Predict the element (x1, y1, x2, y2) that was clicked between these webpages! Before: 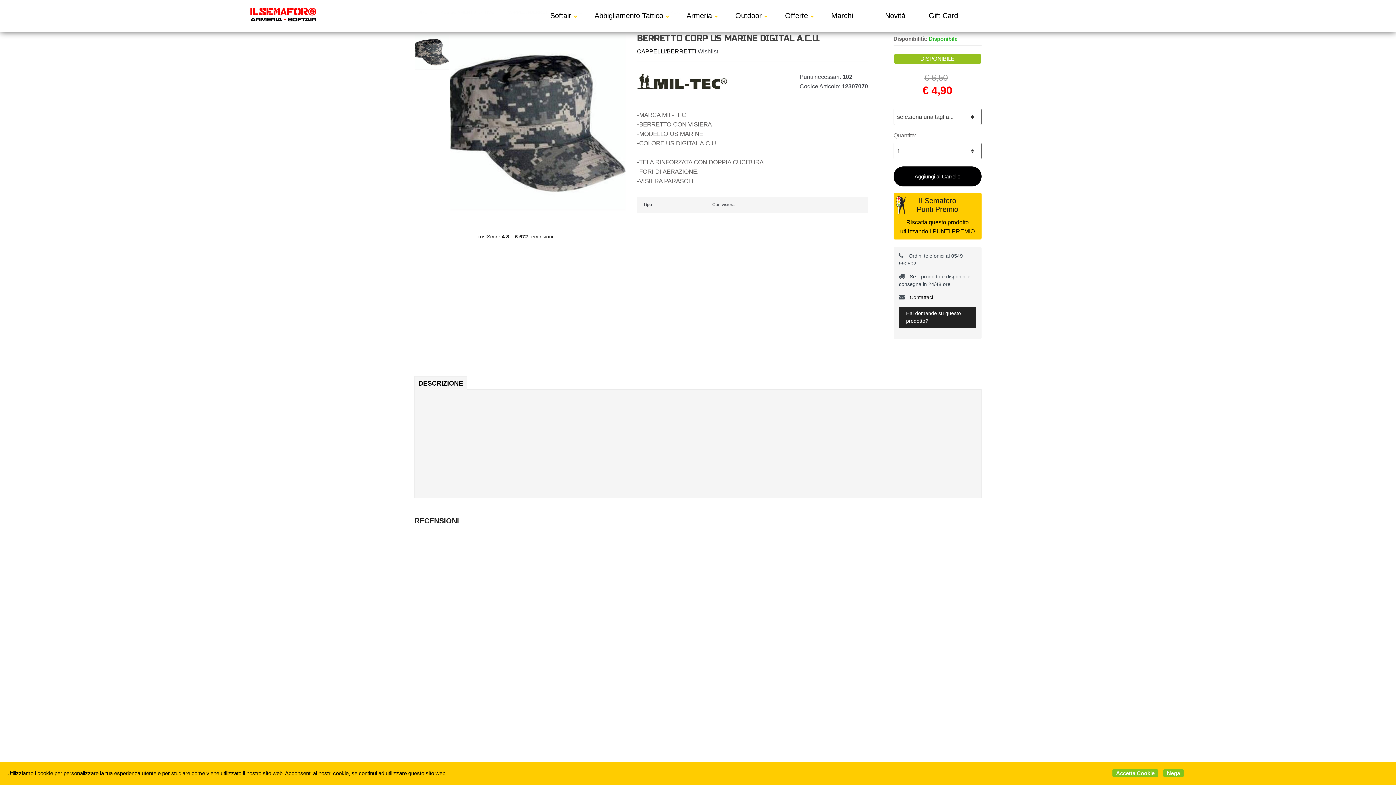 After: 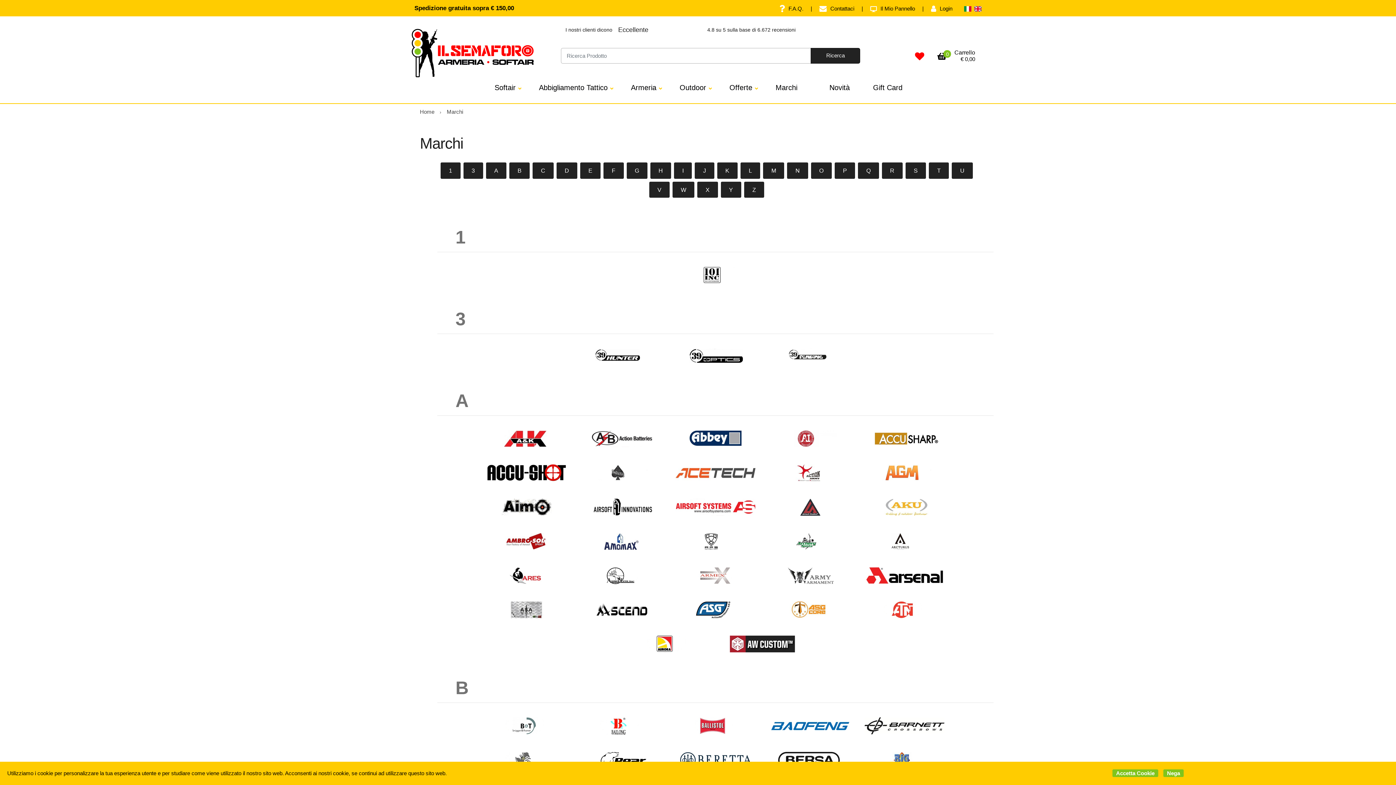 Action: label: Marchi bbox: (831, 11, 853, 19)